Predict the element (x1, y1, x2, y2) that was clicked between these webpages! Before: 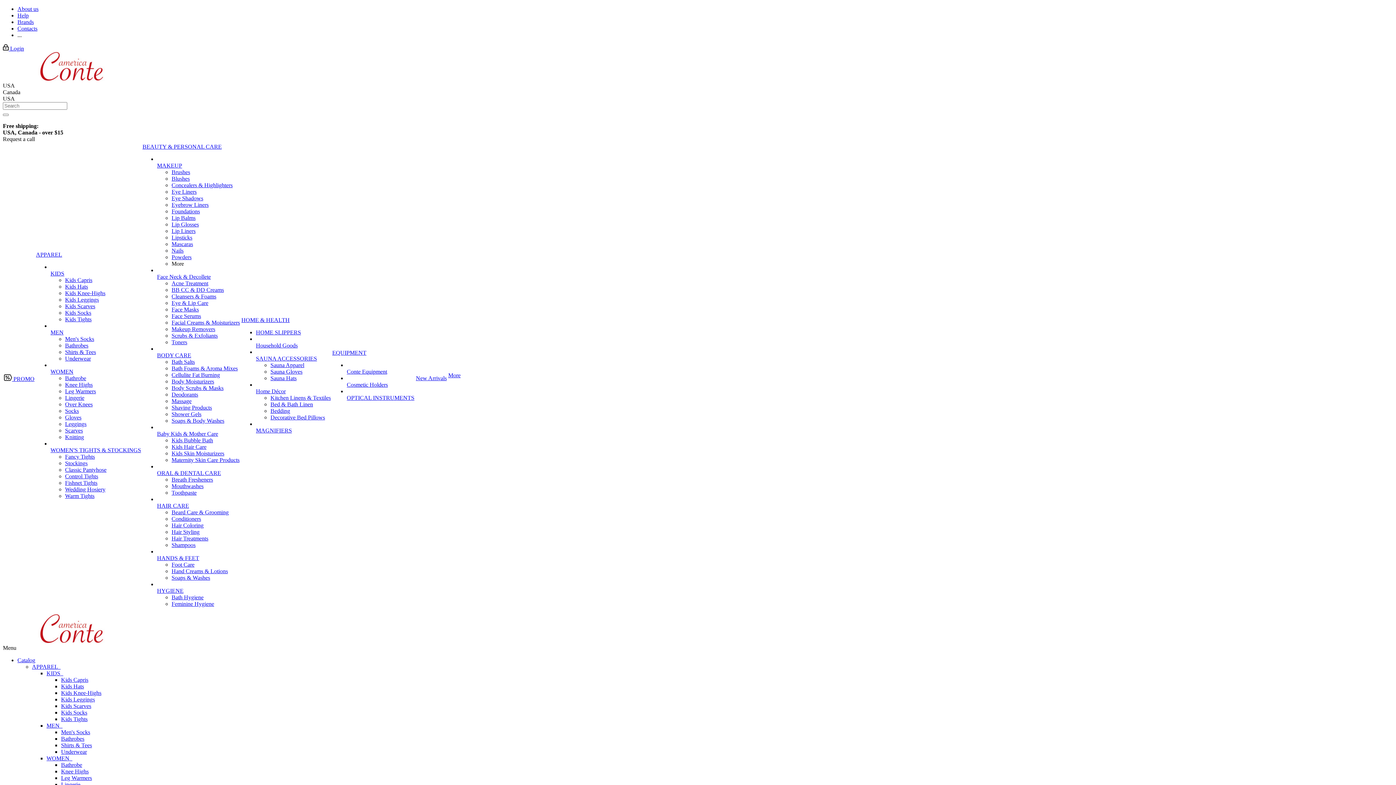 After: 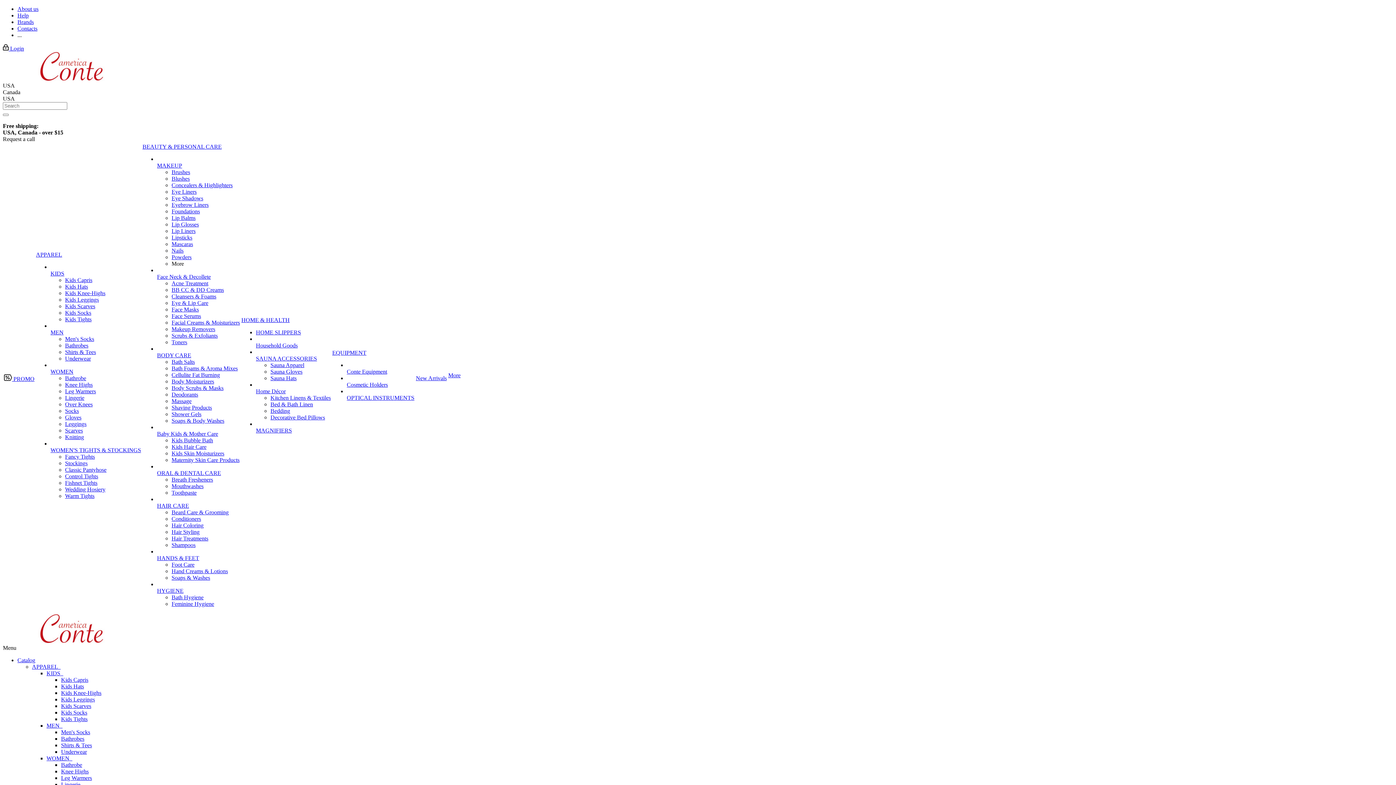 Action: label: Socks bbox: (65, 408, 78, 414)